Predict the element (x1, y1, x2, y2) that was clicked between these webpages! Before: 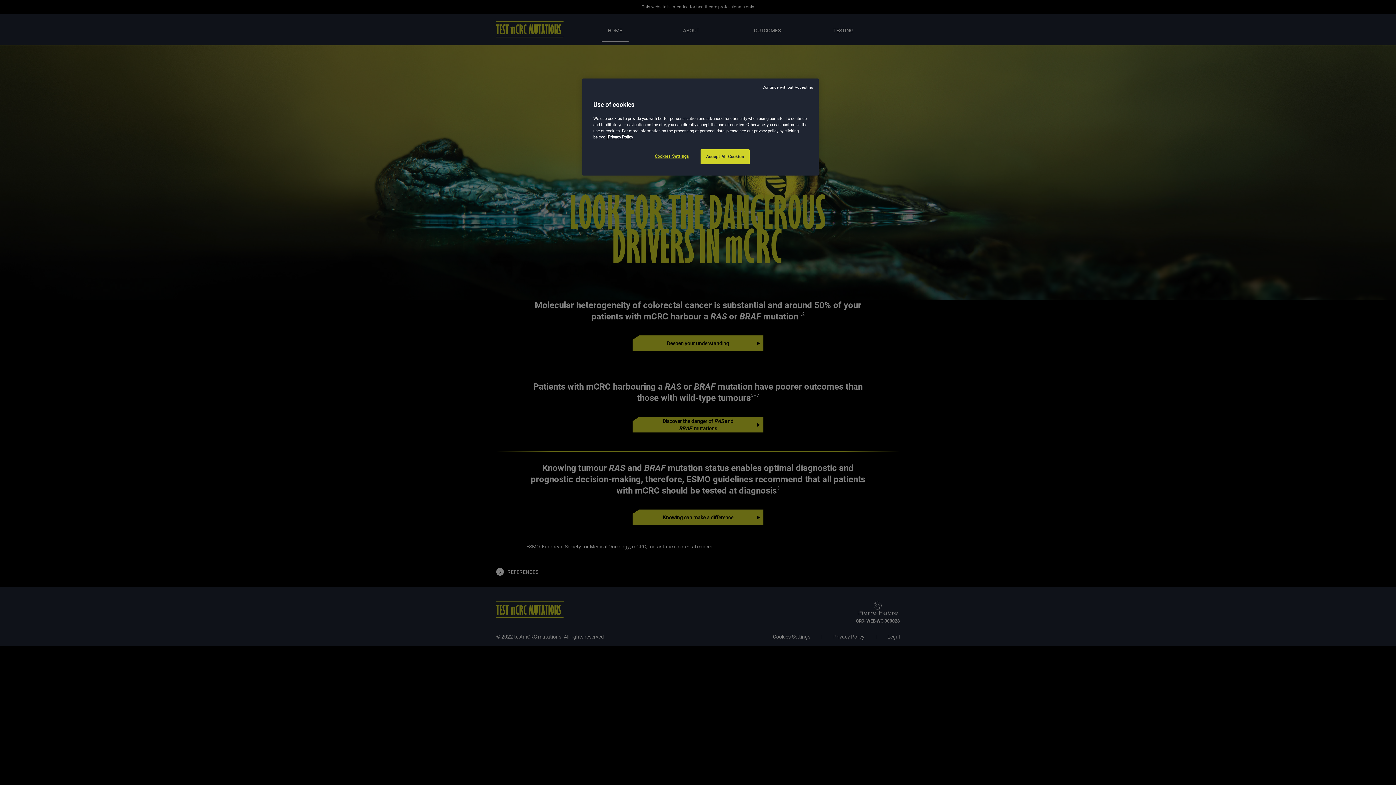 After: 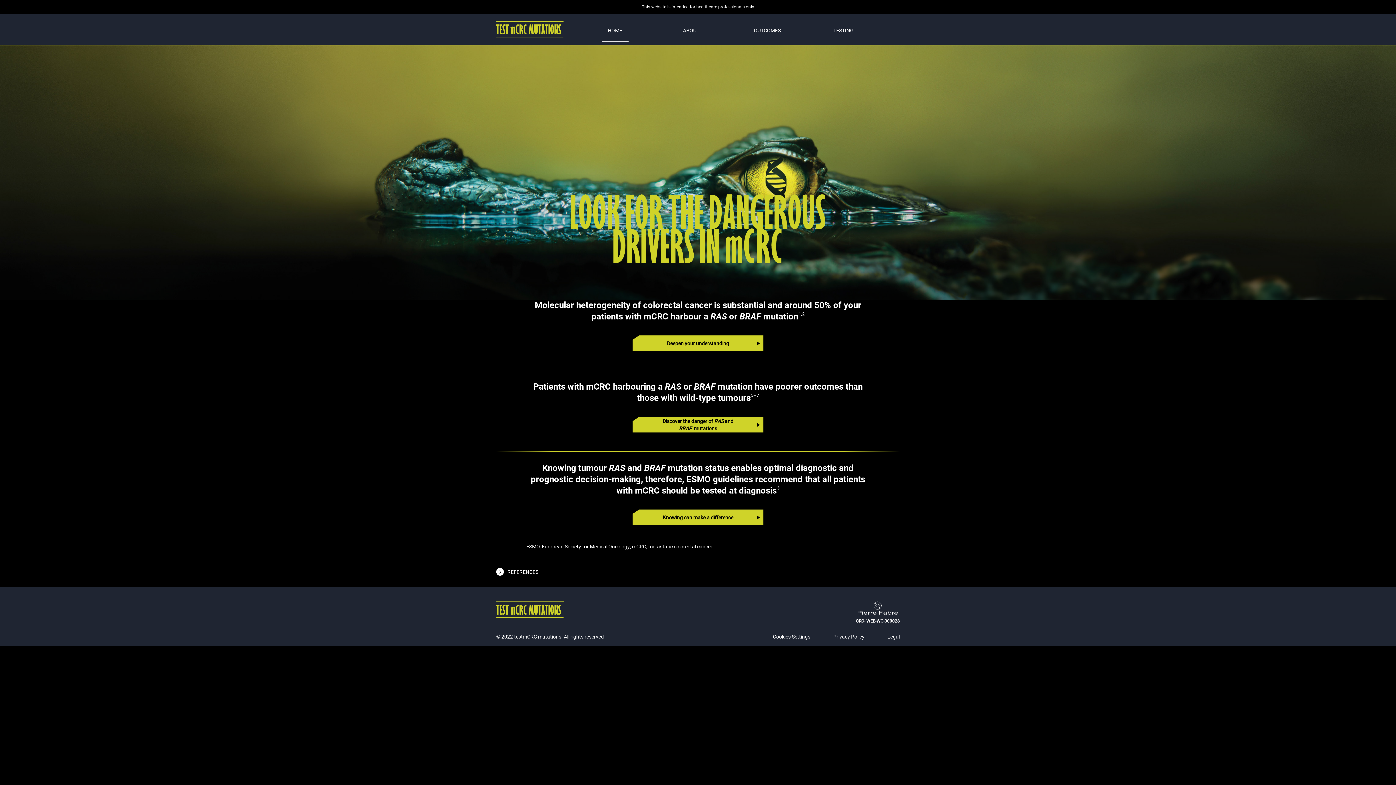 Action: bbox: (762, 84, 813, 90) label: Continue without Accepting